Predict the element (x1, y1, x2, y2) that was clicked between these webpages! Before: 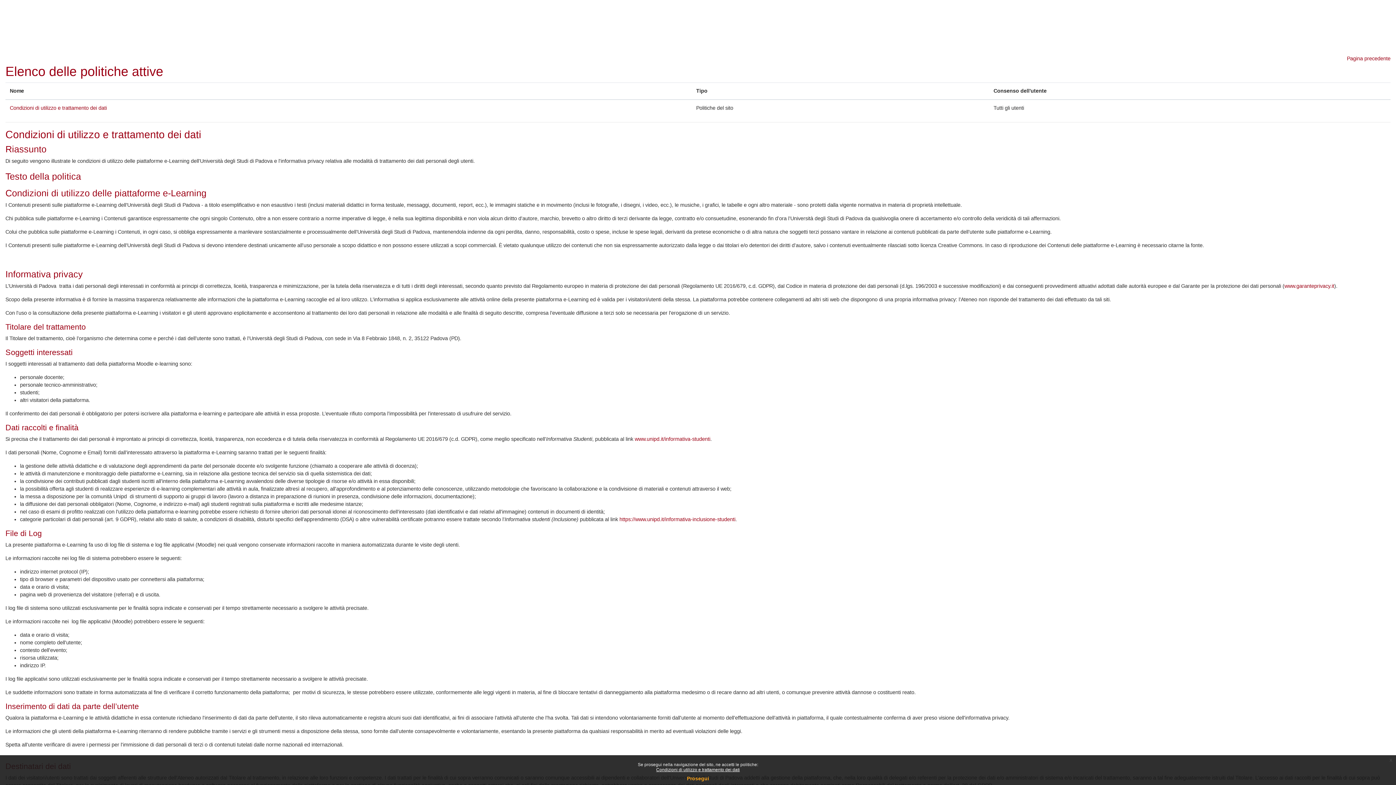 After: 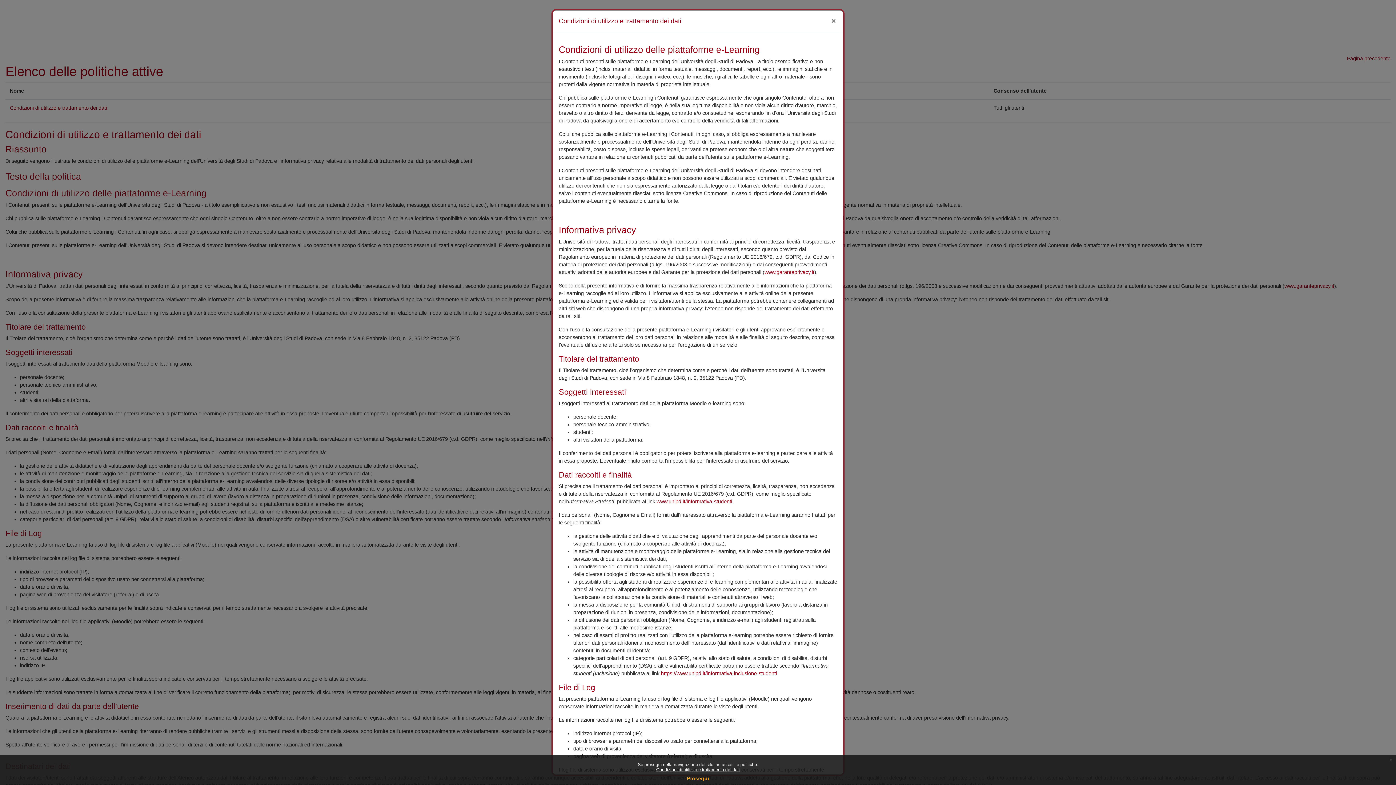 Action: bbox: (656, 767, 740, 772) label: Condizioni di utilizzo e trattamento dei dati